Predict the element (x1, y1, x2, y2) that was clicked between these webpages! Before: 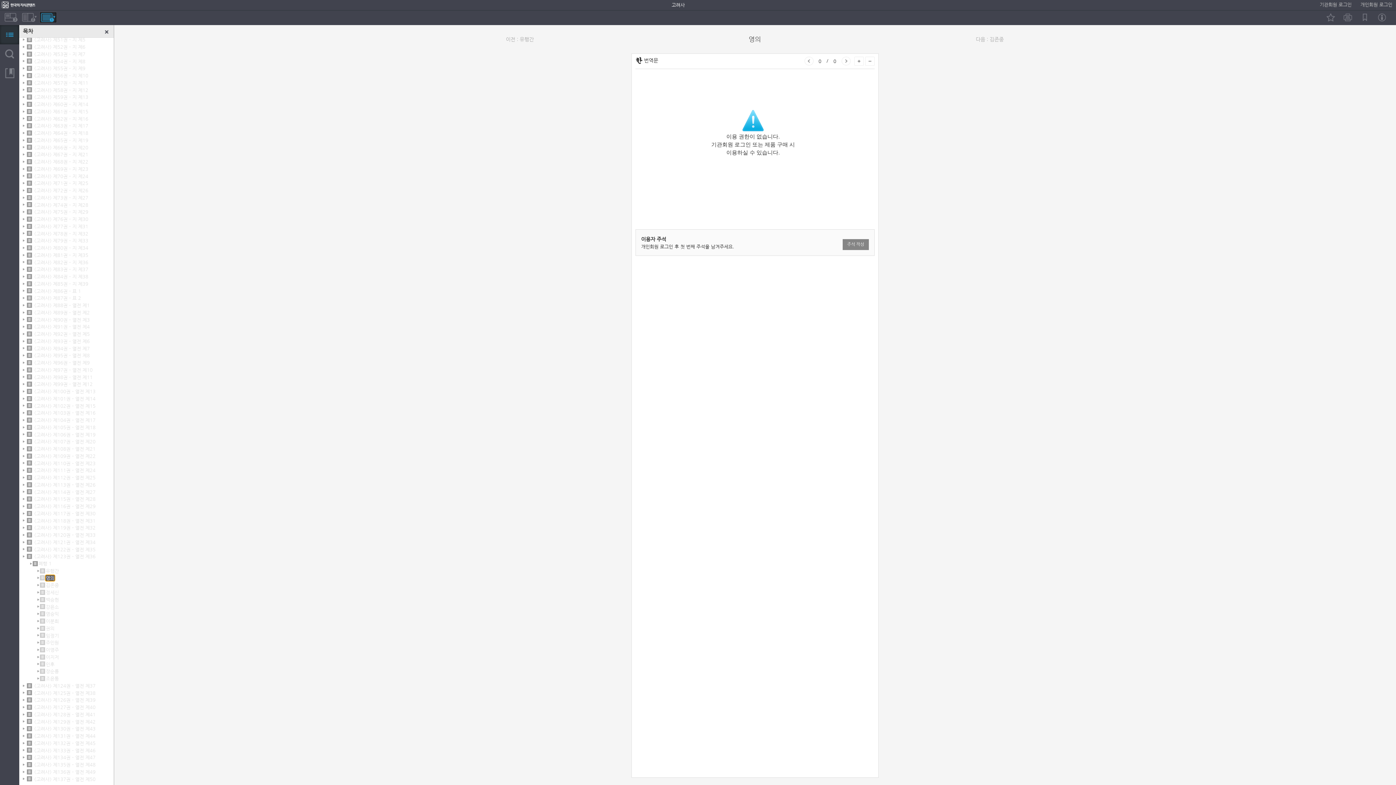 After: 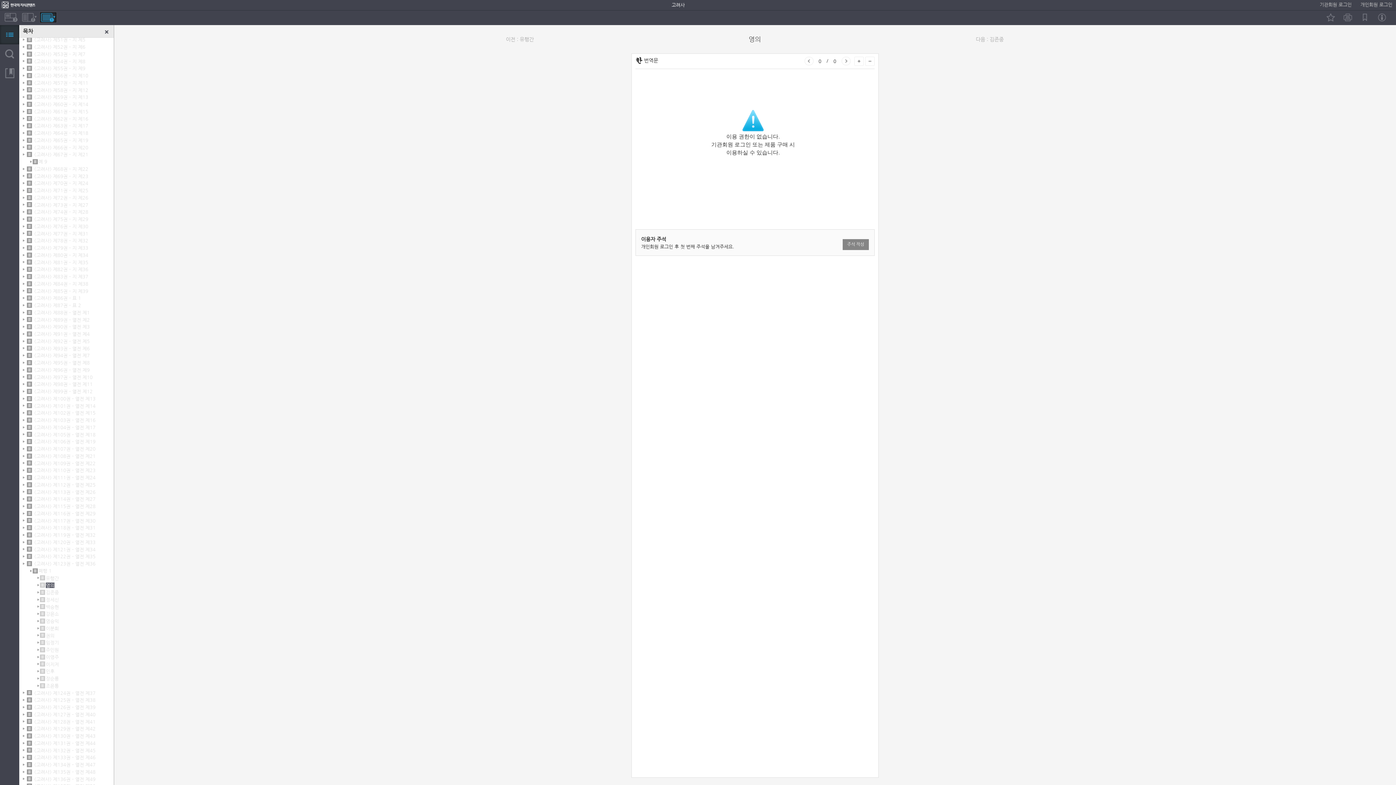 Action: bbox: (26, 152, 32, 157)